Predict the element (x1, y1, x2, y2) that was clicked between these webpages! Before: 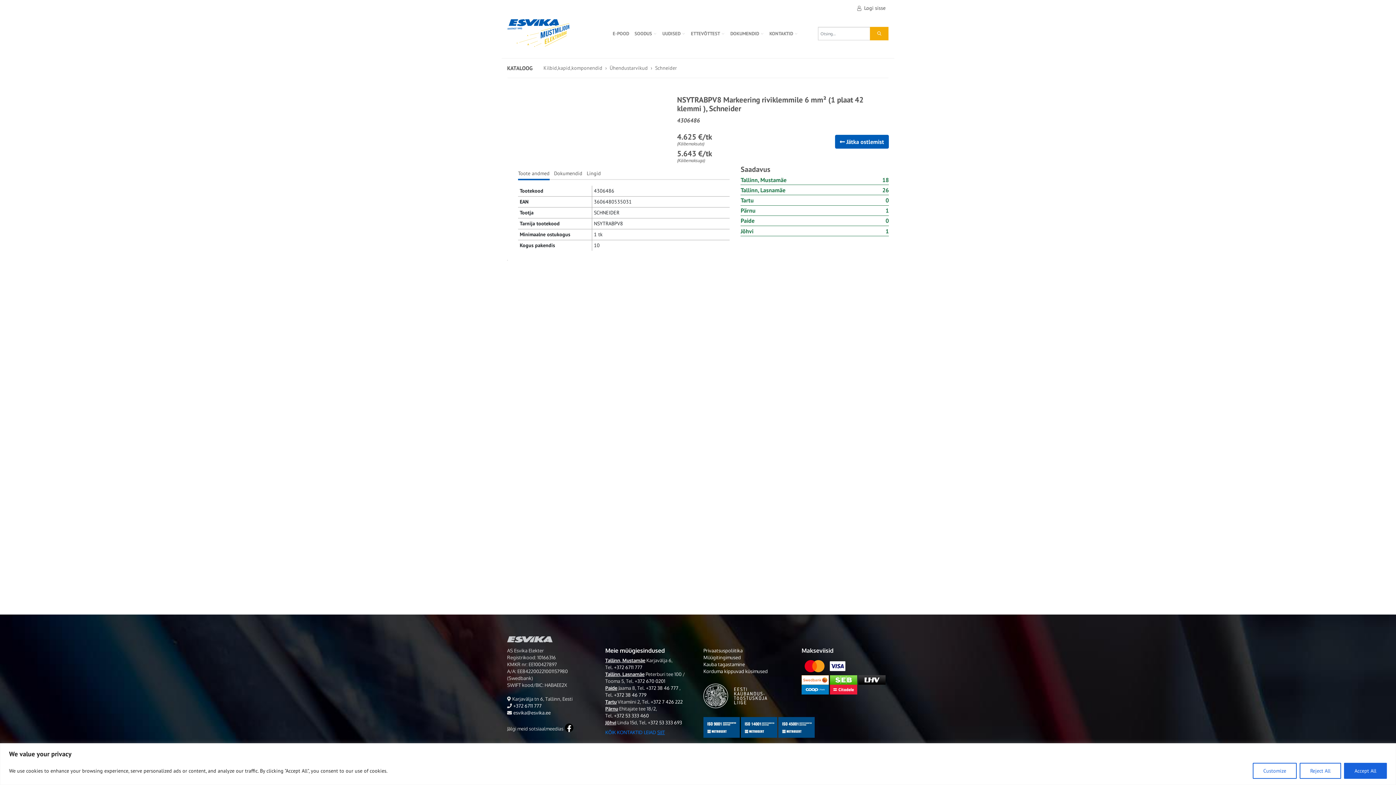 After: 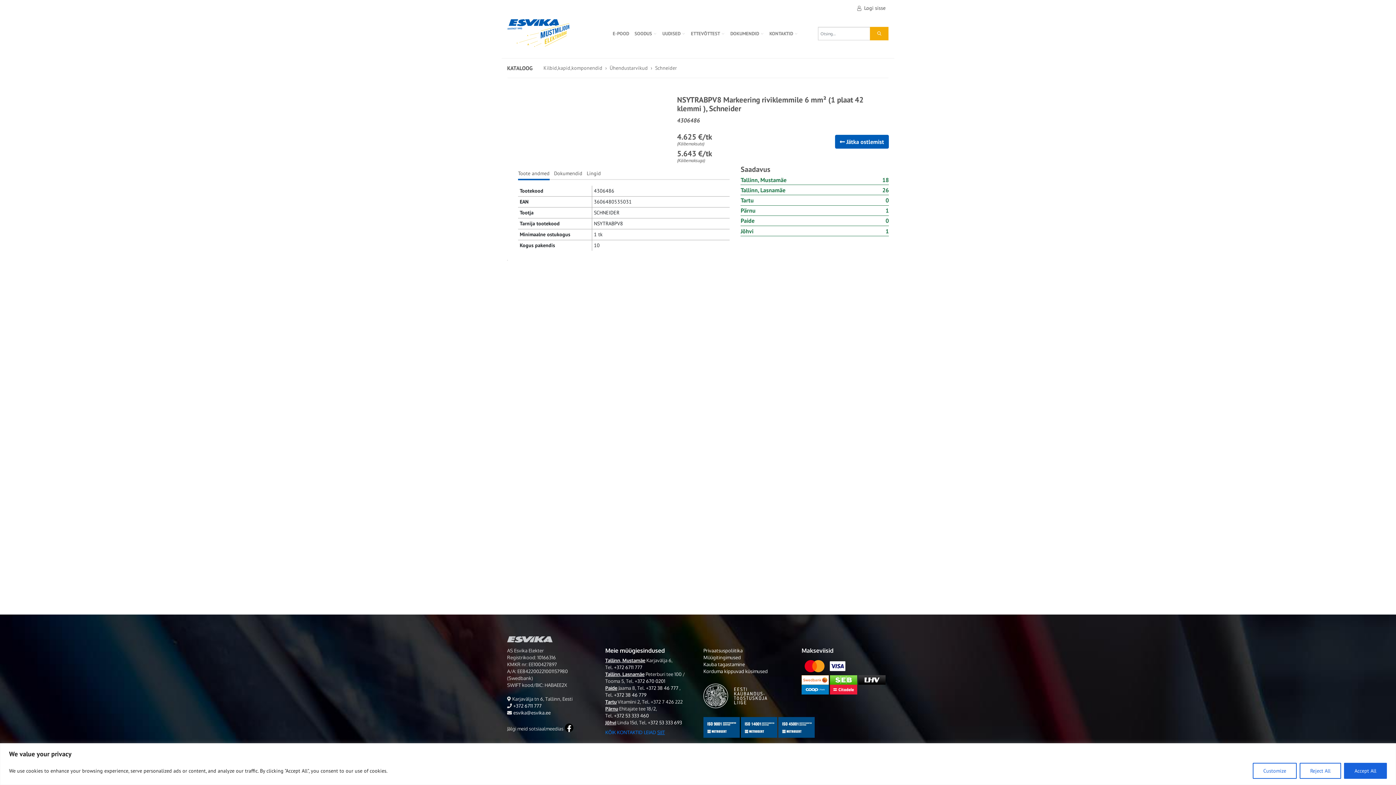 Action: bbox: (650, 699, 682, 705) label: +372 7 426 222